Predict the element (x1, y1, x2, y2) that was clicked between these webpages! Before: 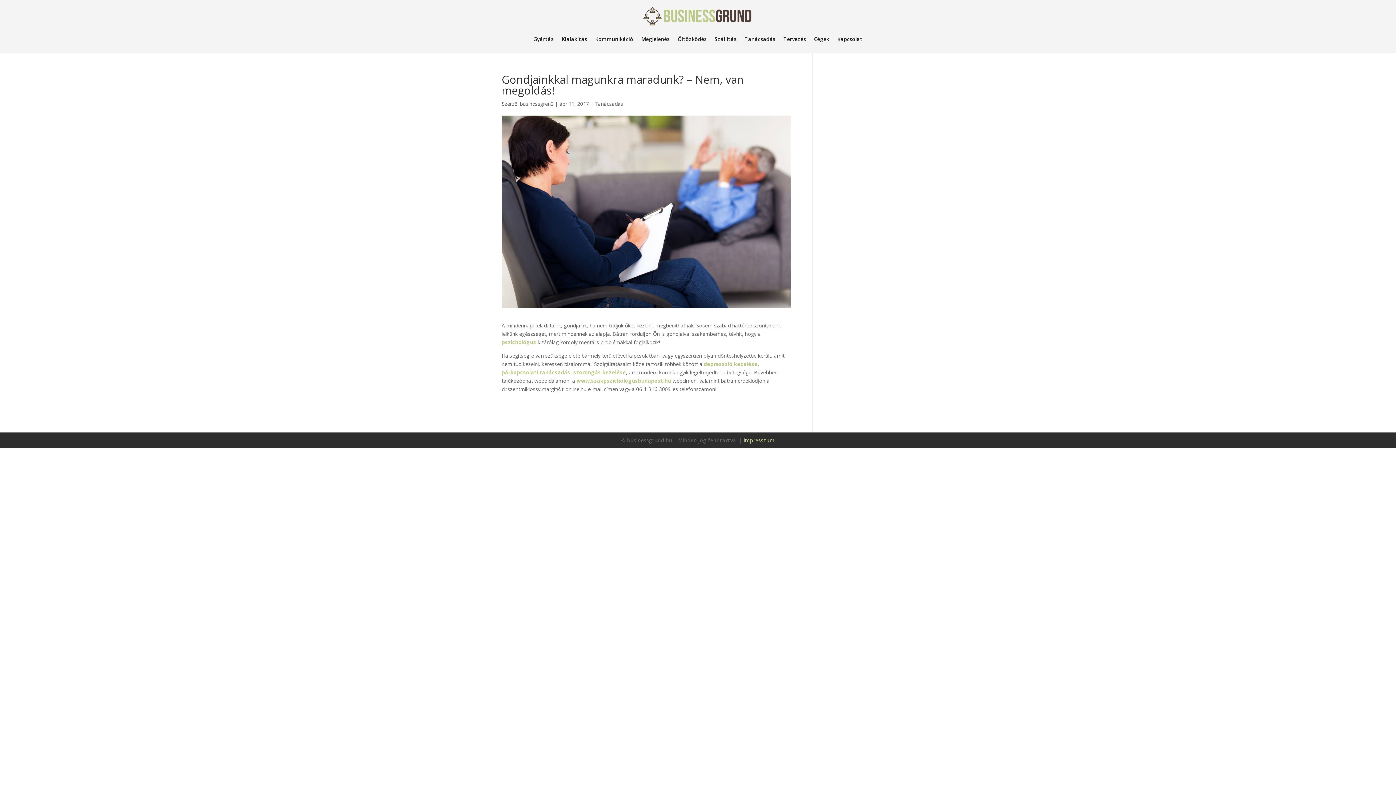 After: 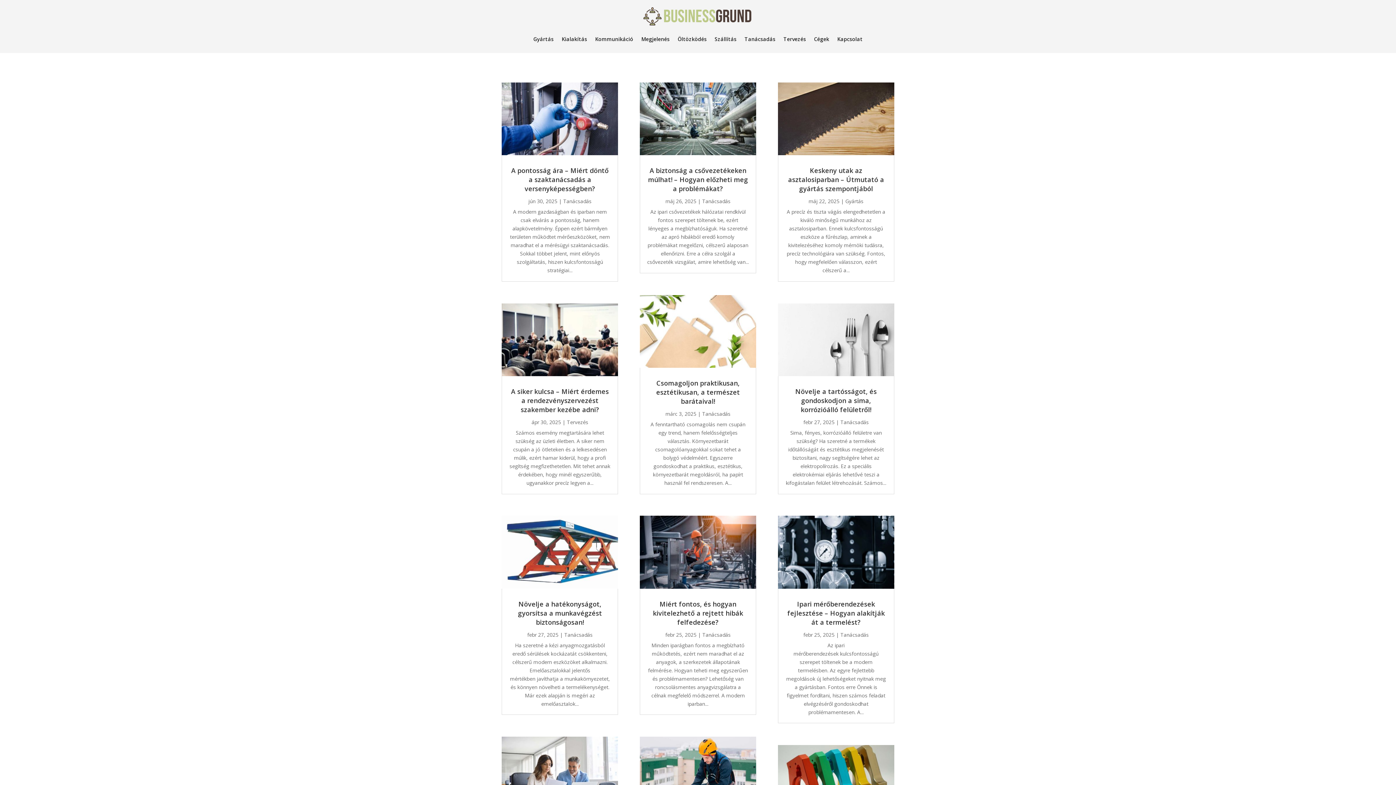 Action: bbox: (643, 7, 752, 25)